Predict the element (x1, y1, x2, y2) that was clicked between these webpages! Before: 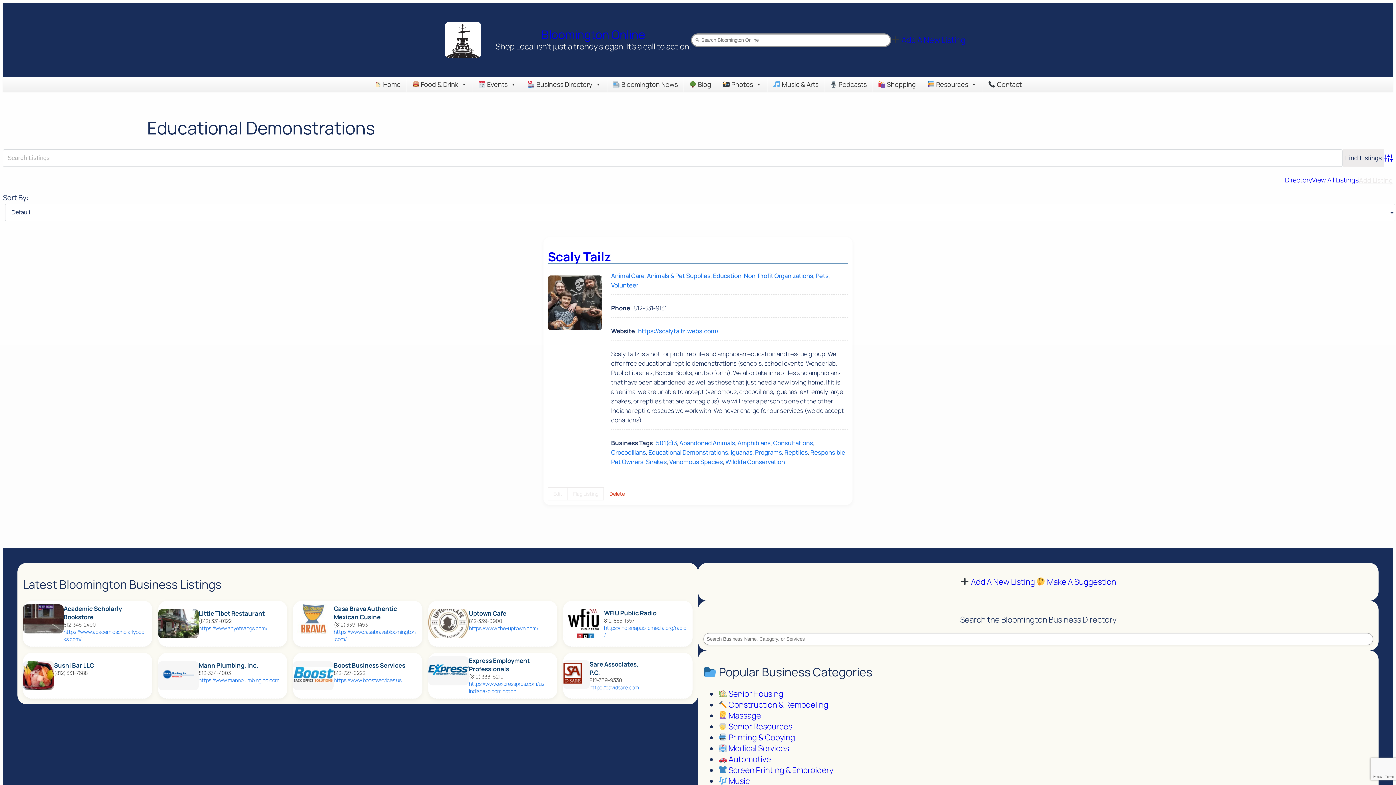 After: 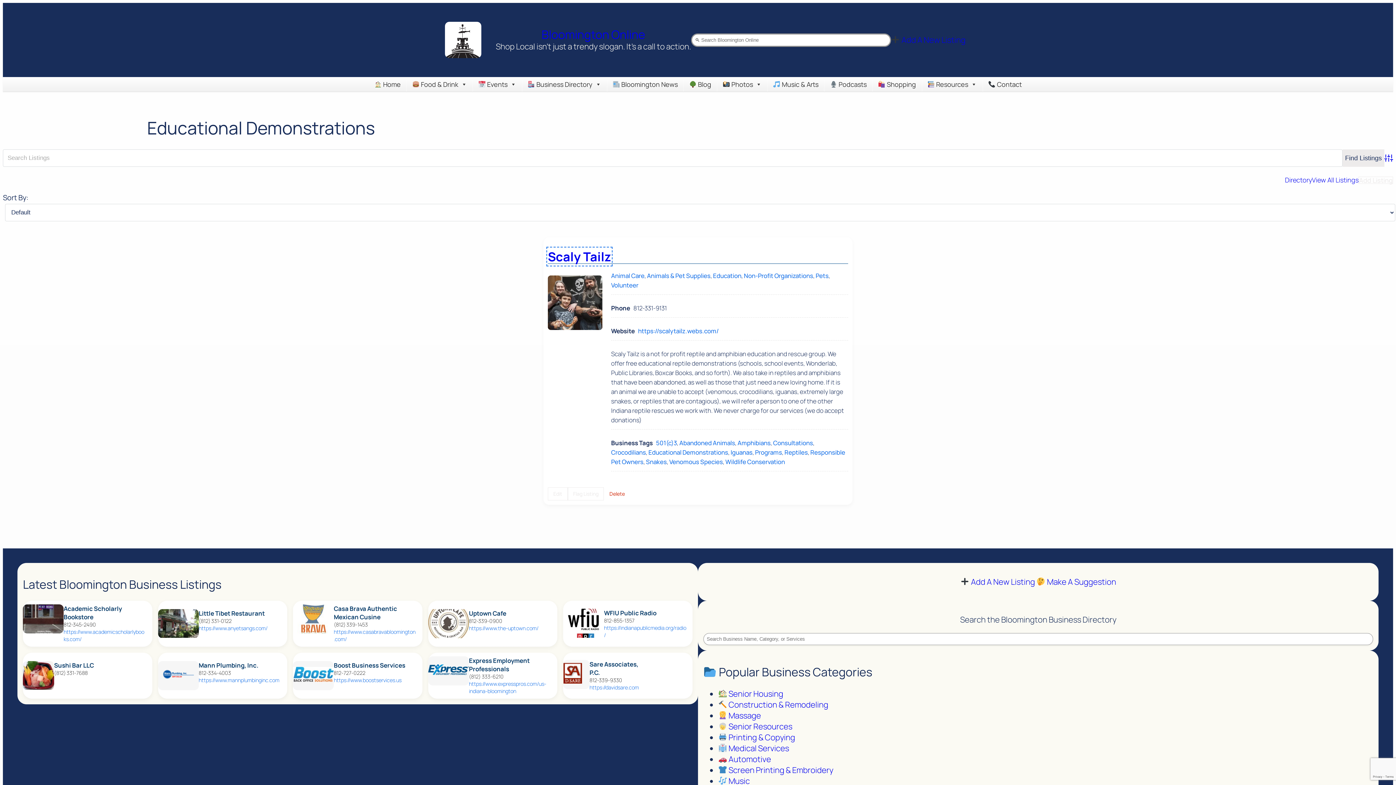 Action: bbox: (547, 248, 611, 265) label: Scaly Tailz